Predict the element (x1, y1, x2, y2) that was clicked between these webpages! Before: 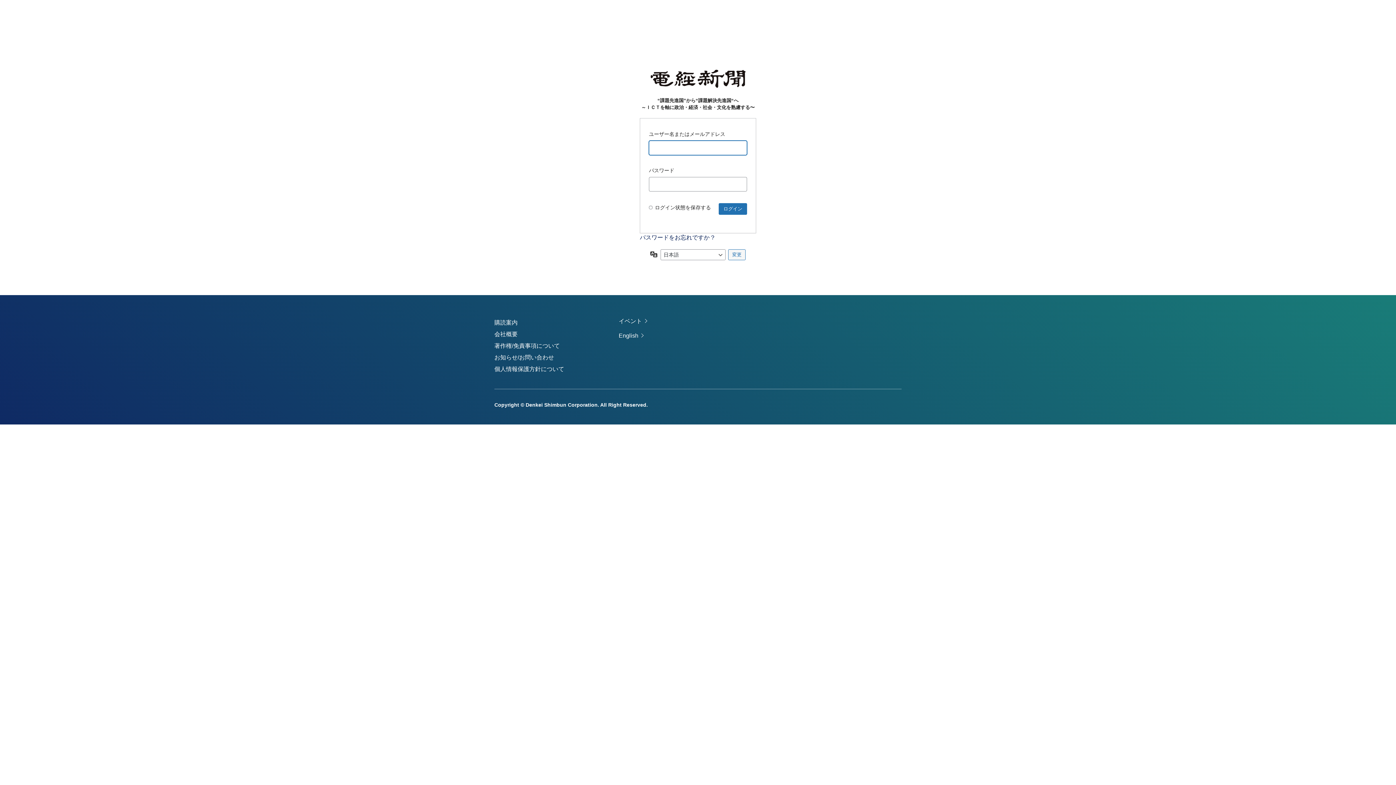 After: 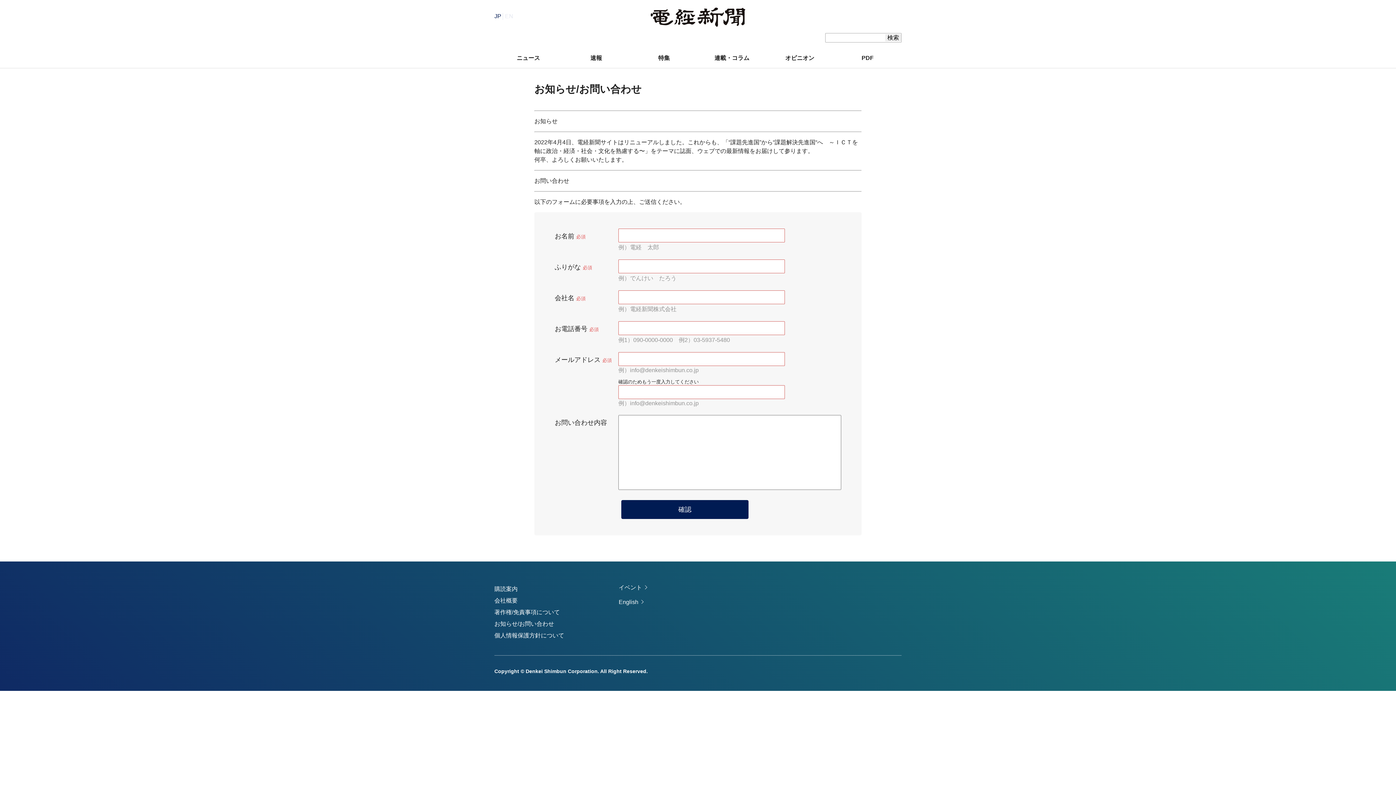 Action: bbox: (494, 354, 554, 360) label: お知らせ/お問い合わせ